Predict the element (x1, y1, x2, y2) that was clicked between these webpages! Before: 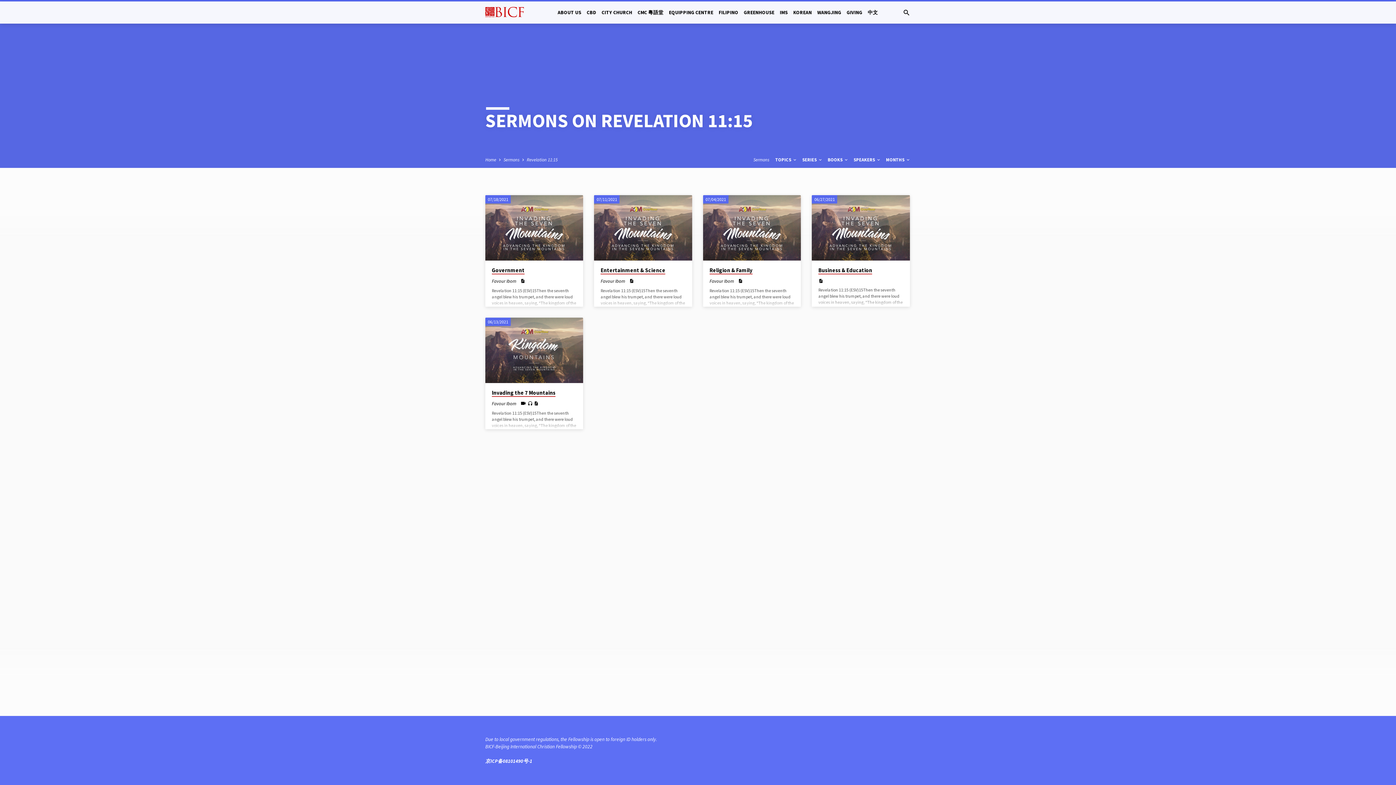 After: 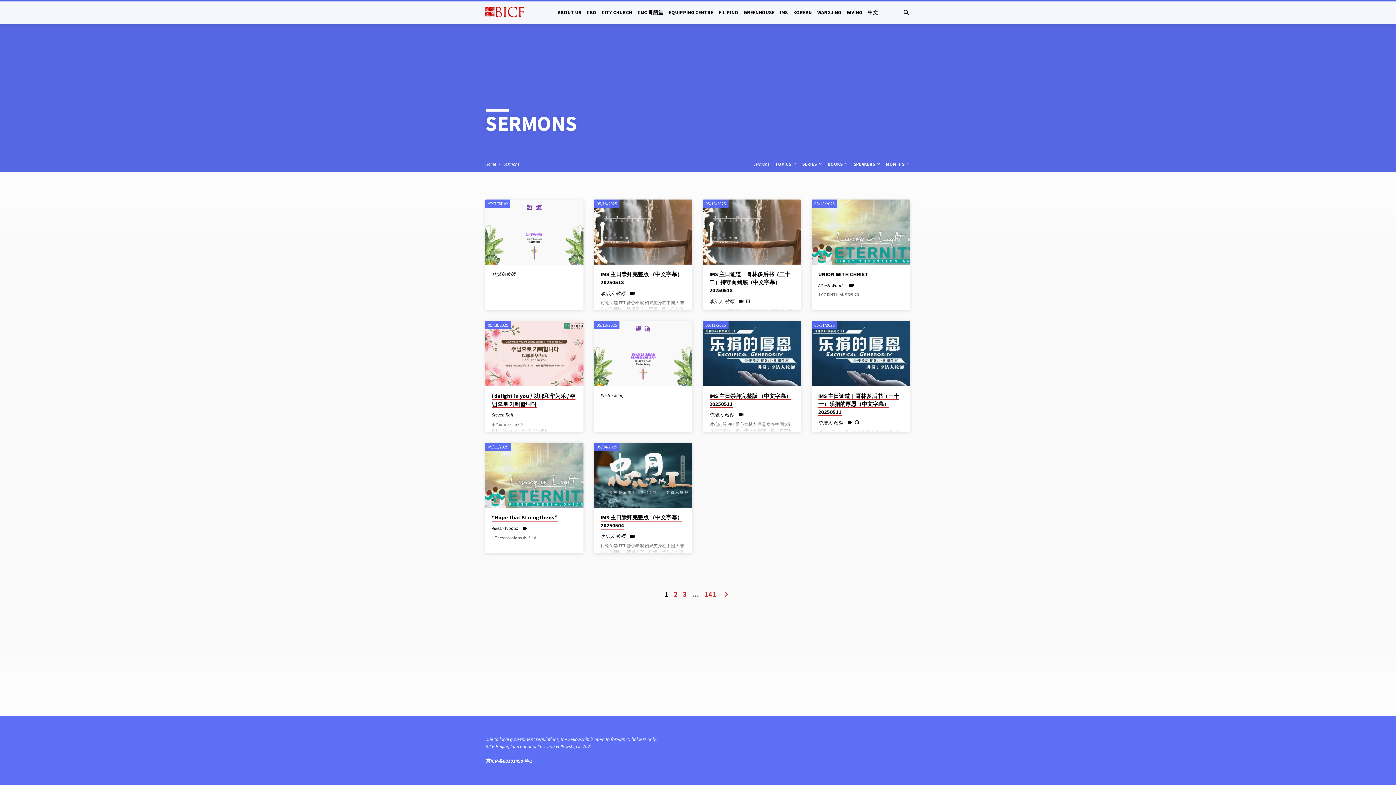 Action: label: Sermons bbox: (753, 157, 769, 162)